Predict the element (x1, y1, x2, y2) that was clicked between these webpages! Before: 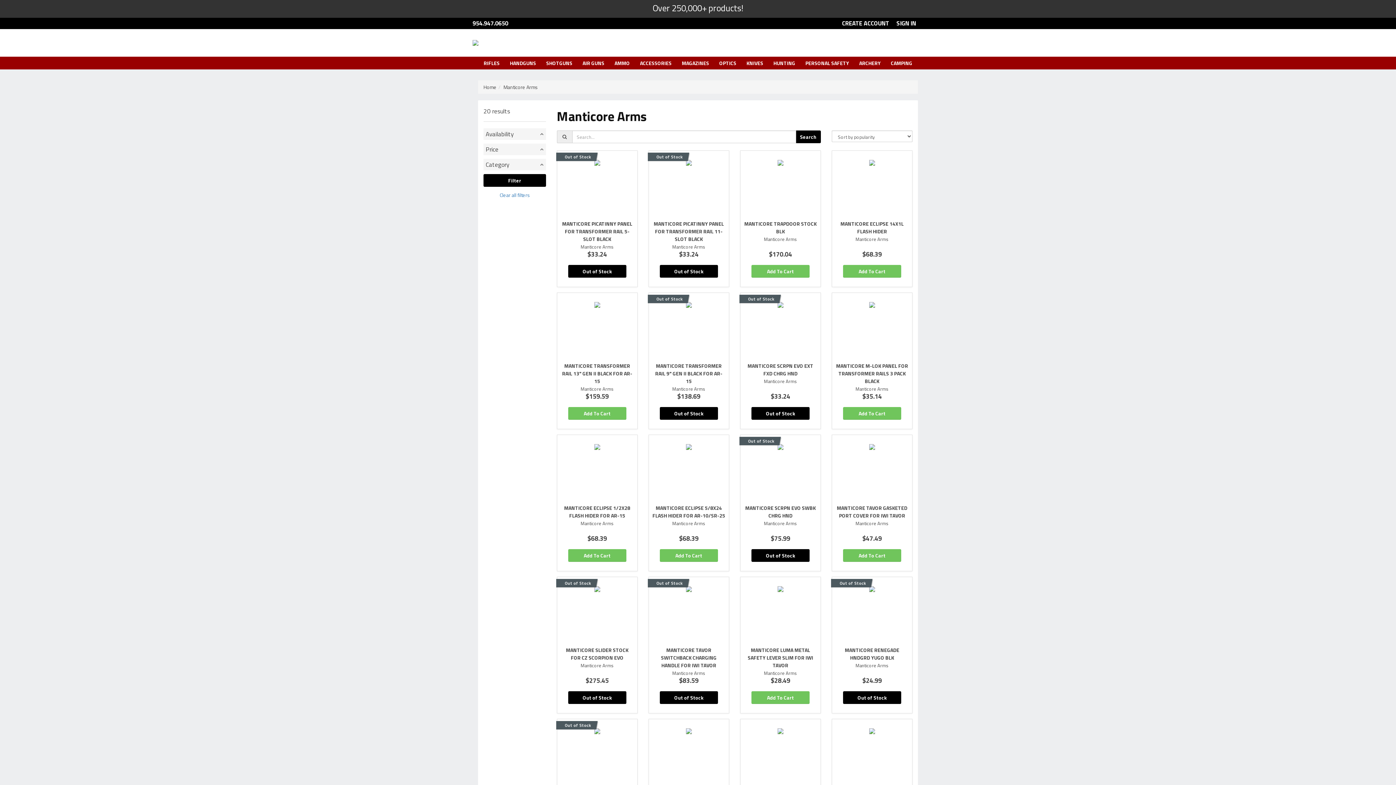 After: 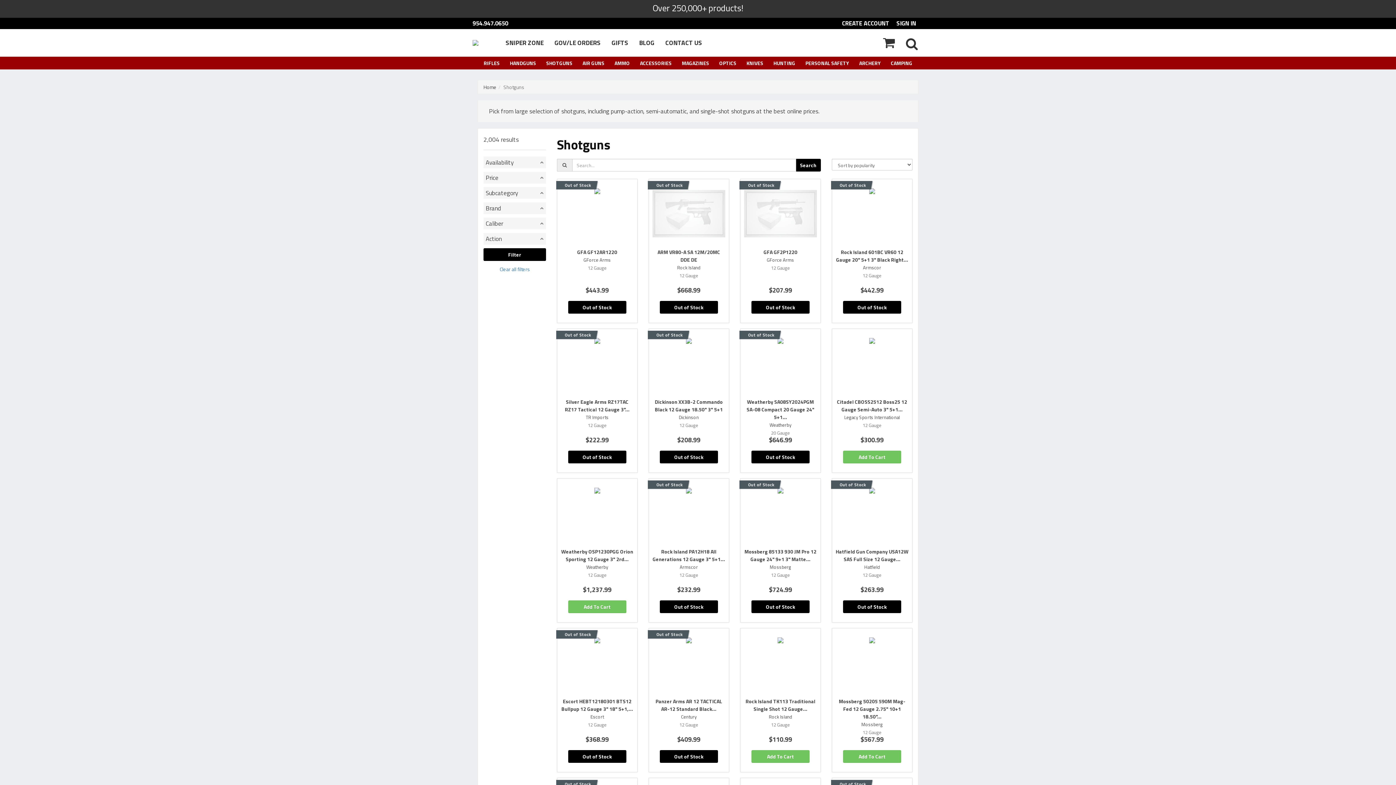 Action: bbox: (541, 56, 577, 69) label: SHOTGUNS